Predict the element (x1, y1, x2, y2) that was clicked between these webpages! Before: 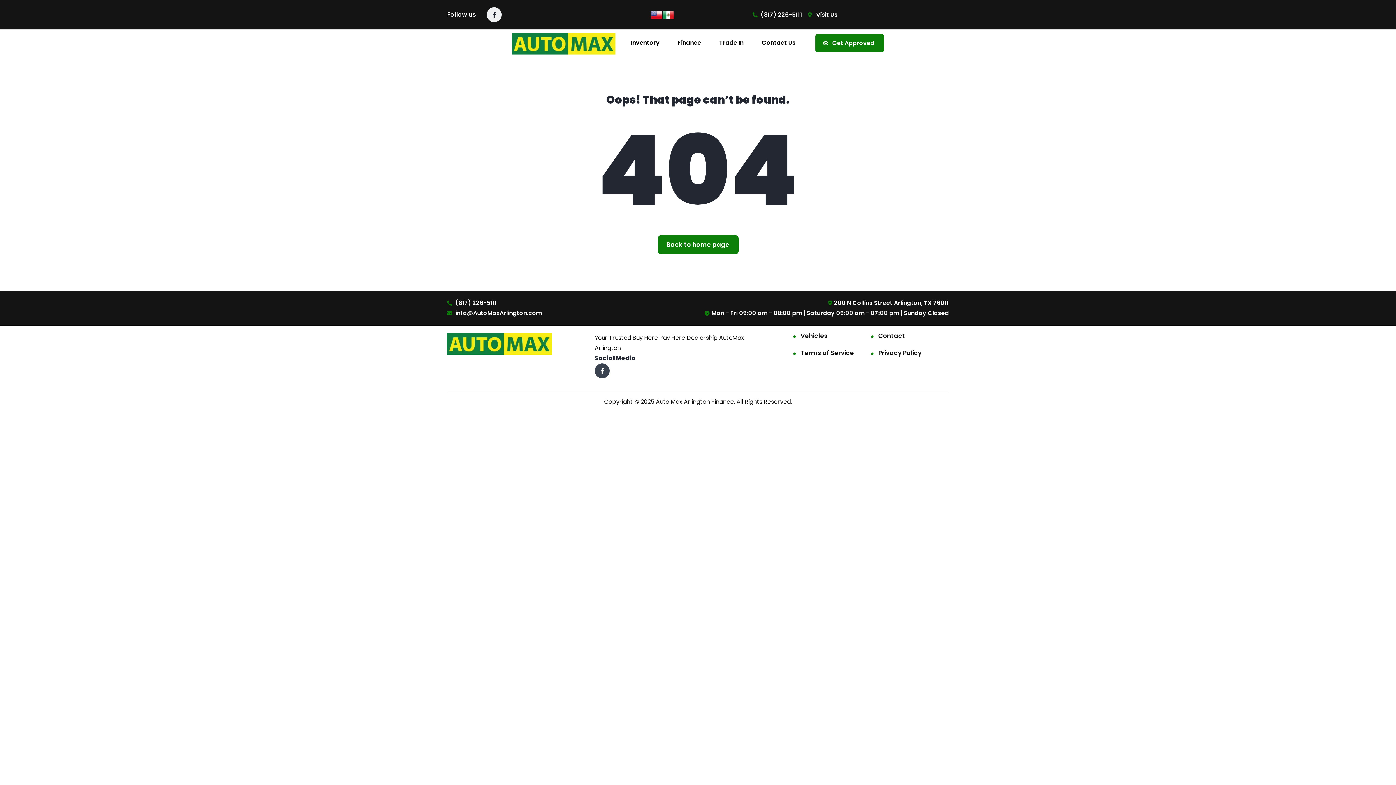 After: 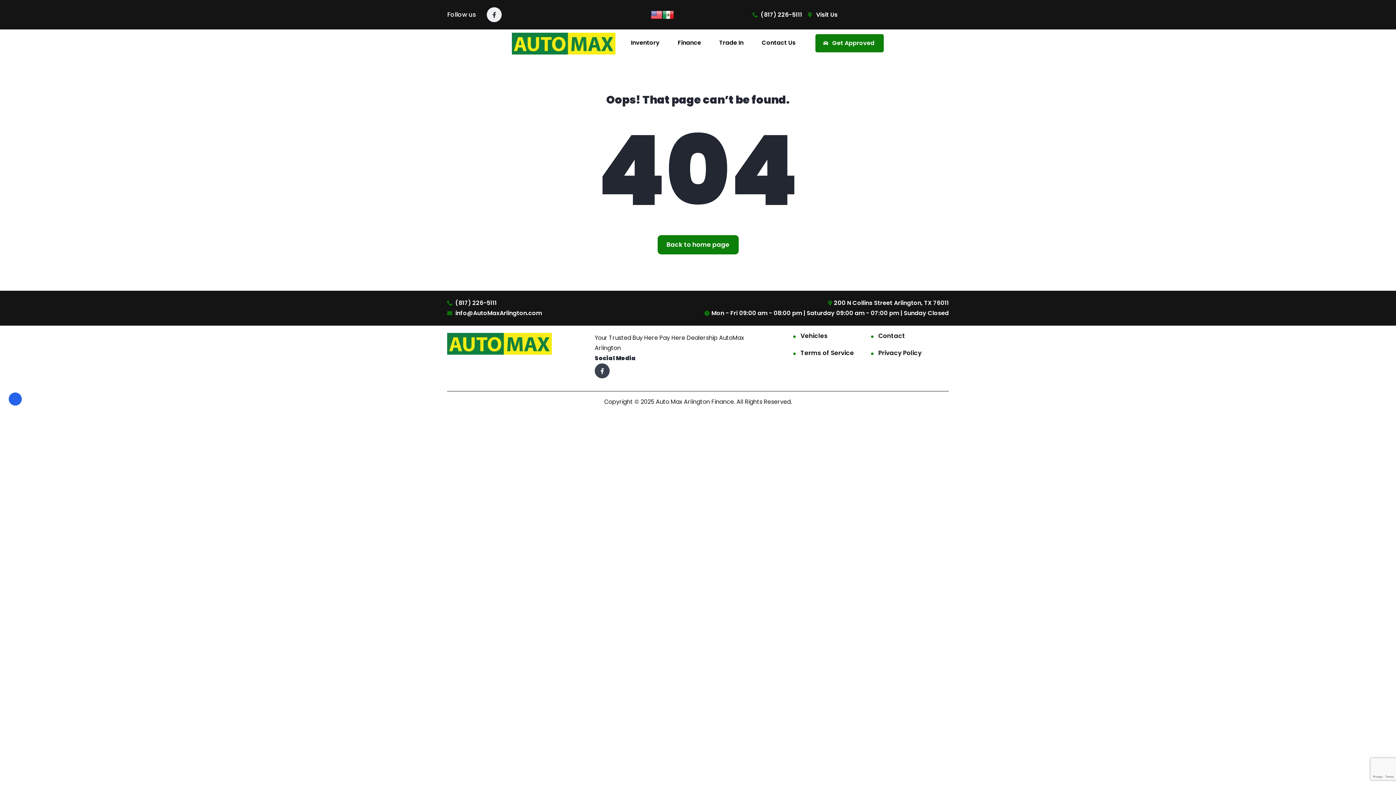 Action: label: 200 N Collins Street Arlington, TX 76011 bbox: (593, 298, 949, 308)